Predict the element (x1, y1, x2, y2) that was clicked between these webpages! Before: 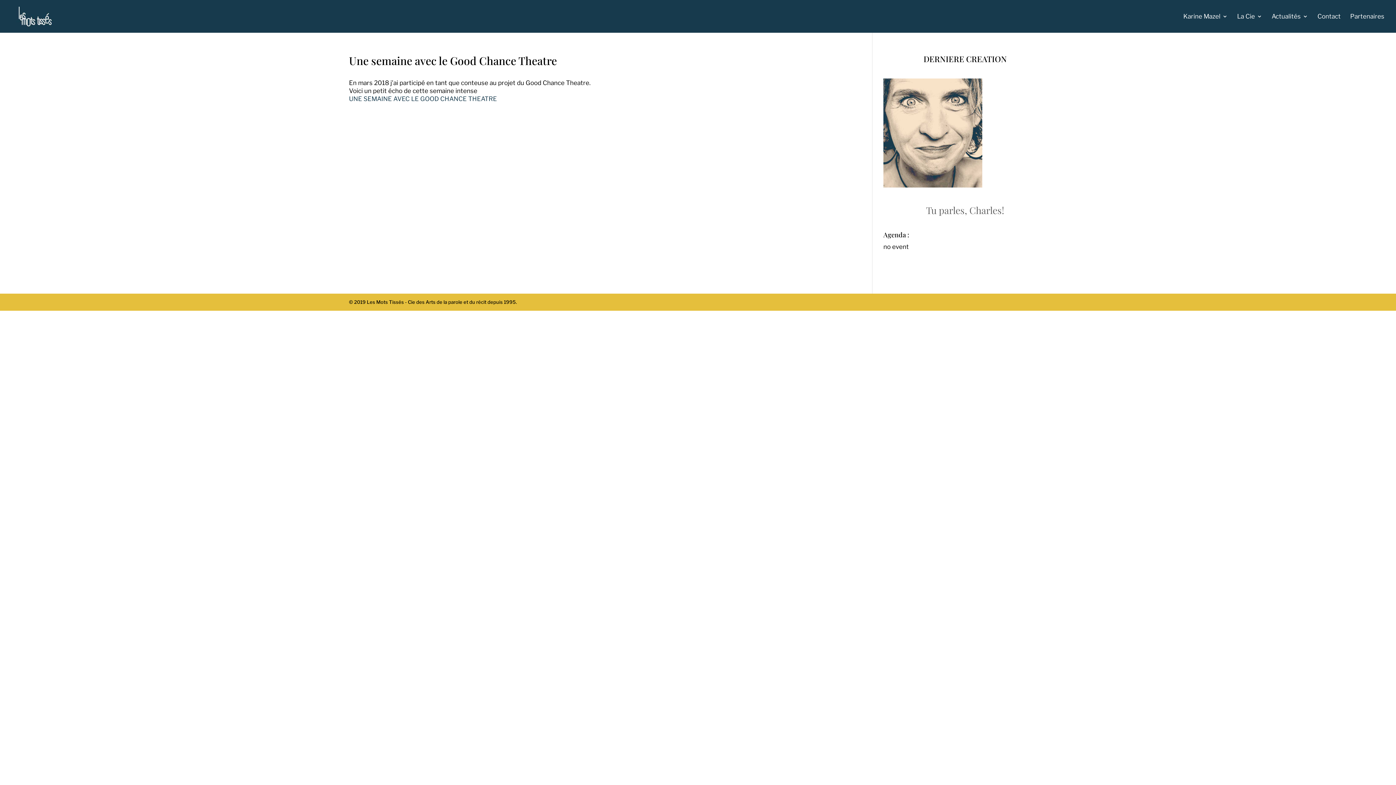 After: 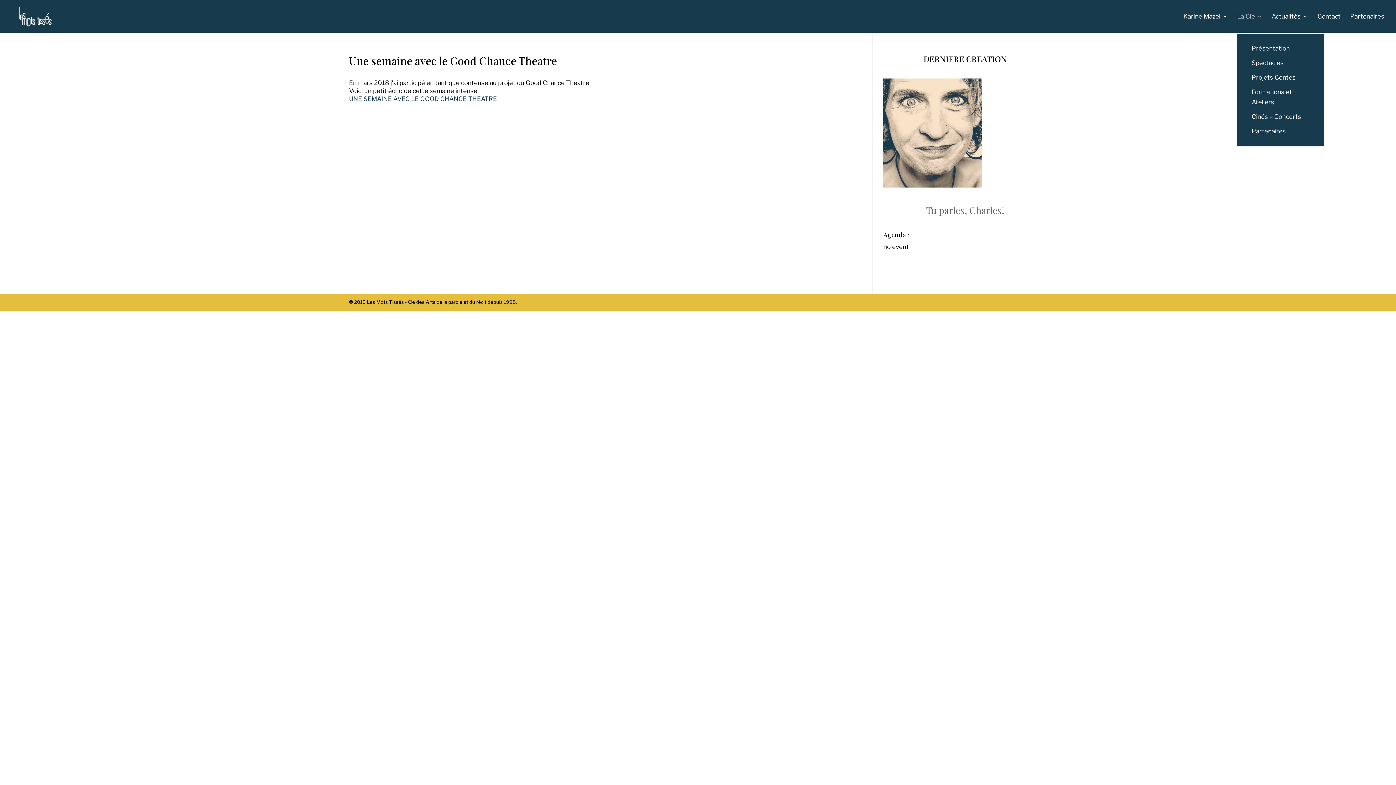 Action: bbox: (1237, 13, 1262, 32) label: La Cie